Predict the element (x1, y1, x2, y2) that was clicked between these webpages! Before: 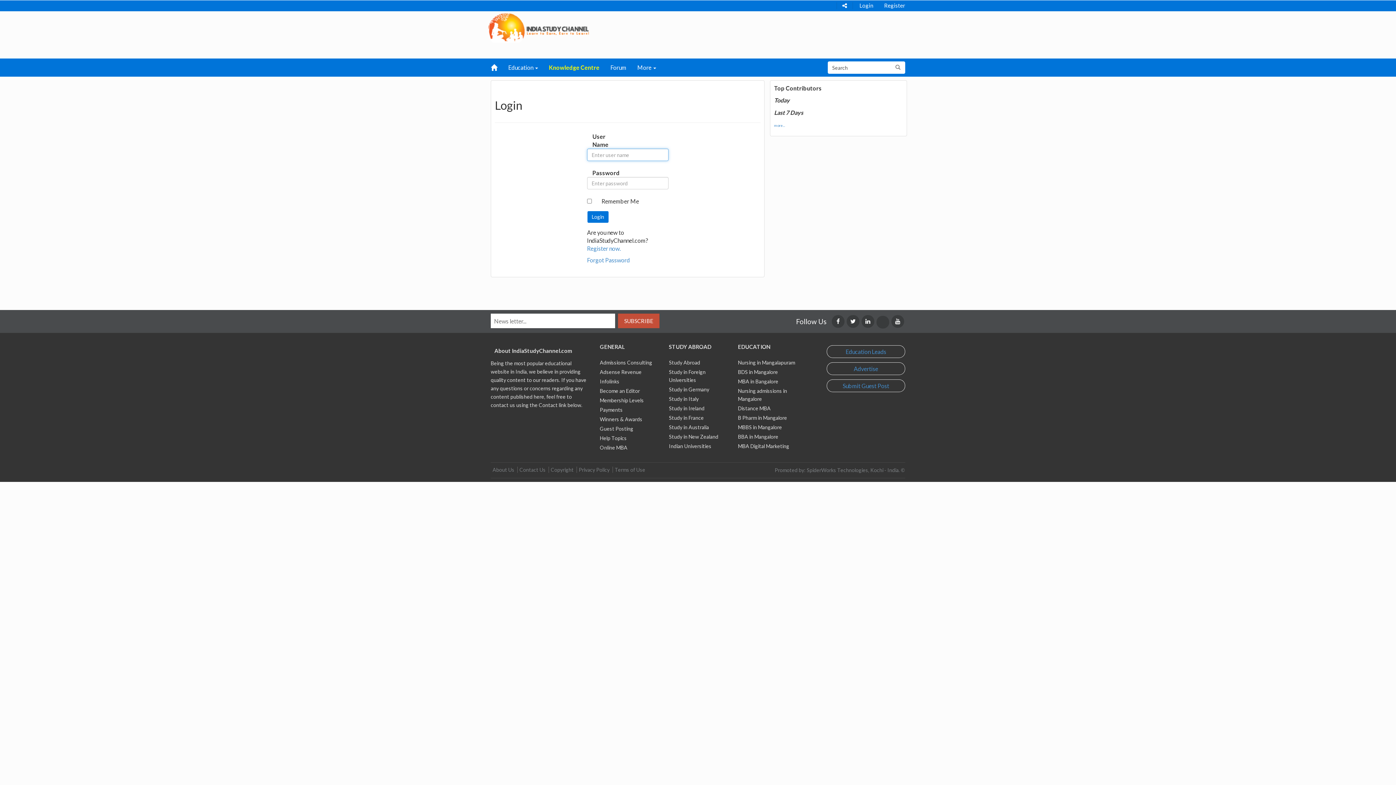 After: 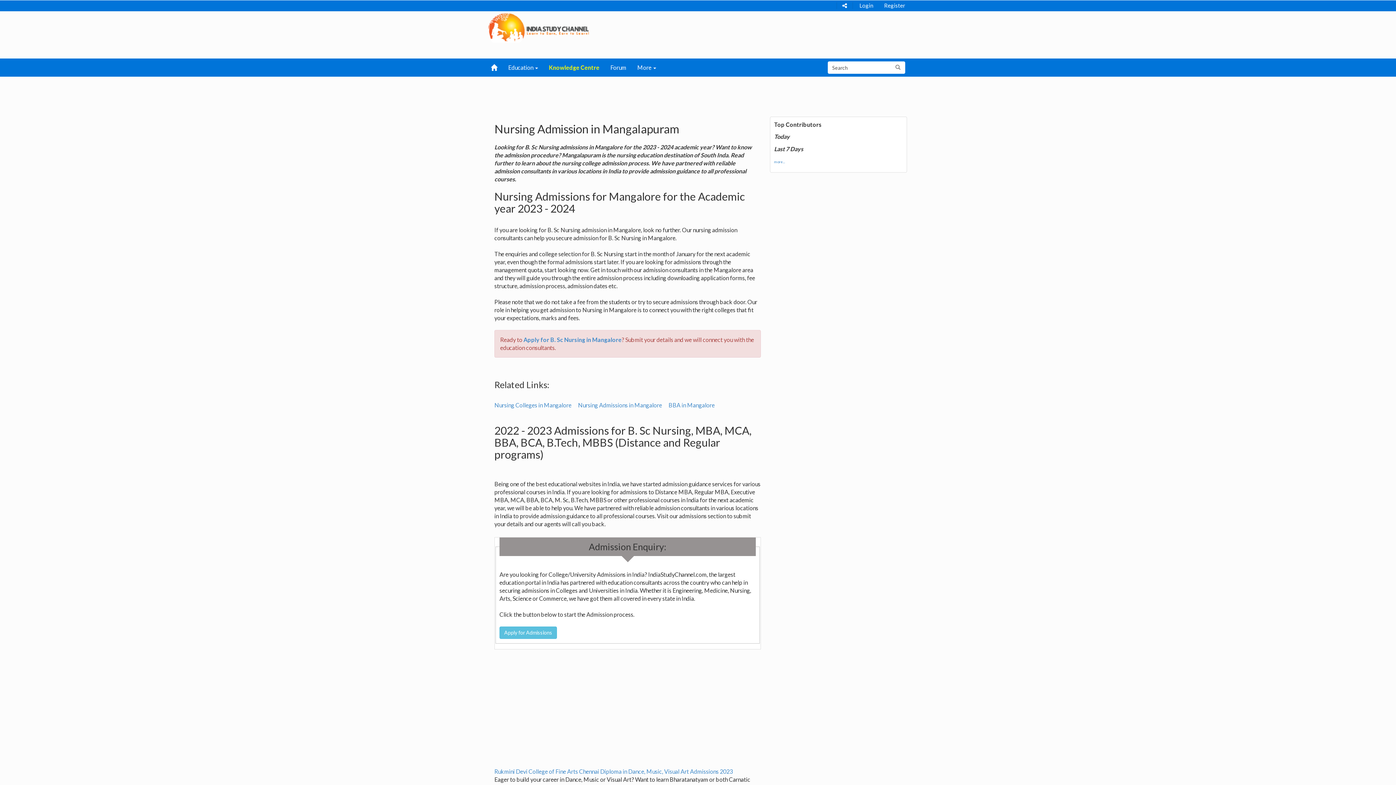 Action: bbox: (600, 359, 652, 365) label: Admissions Consulting